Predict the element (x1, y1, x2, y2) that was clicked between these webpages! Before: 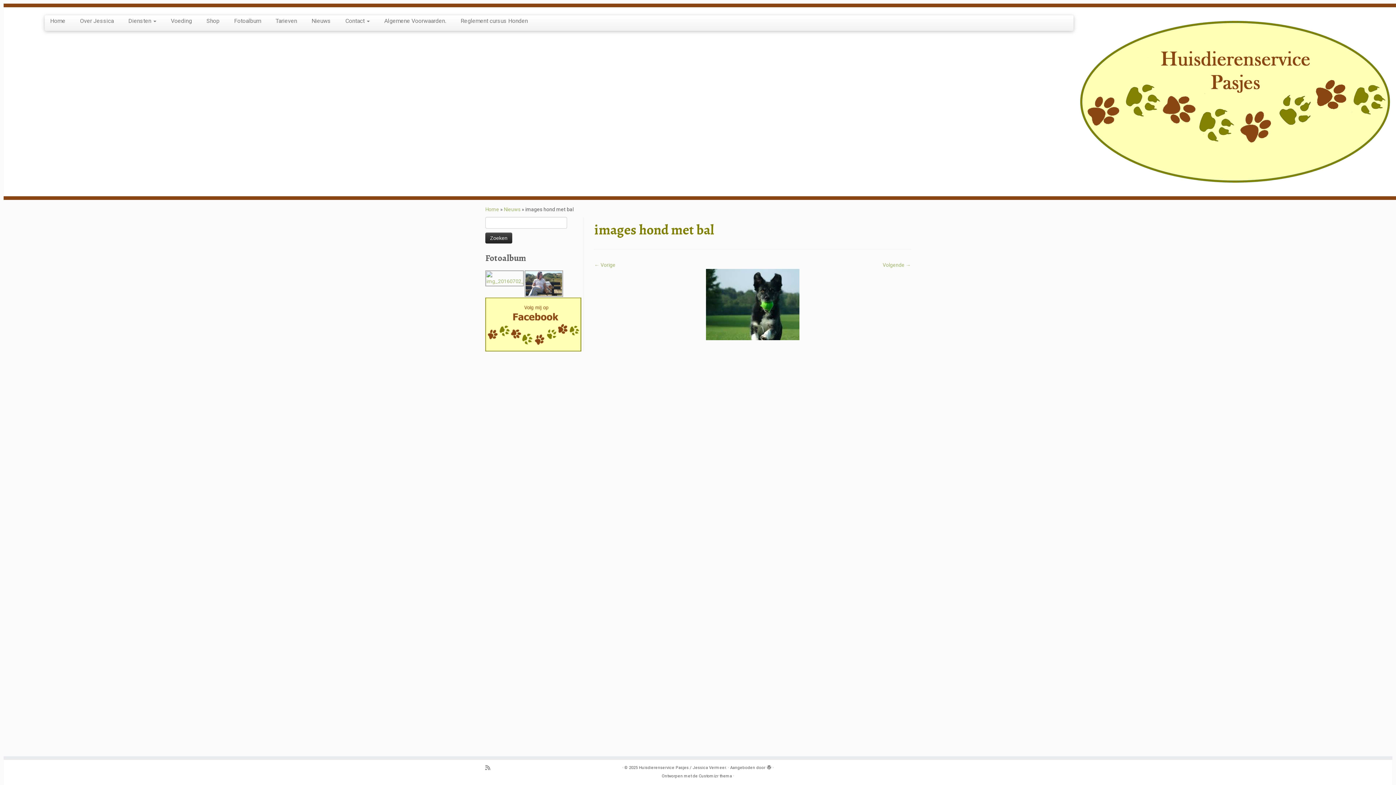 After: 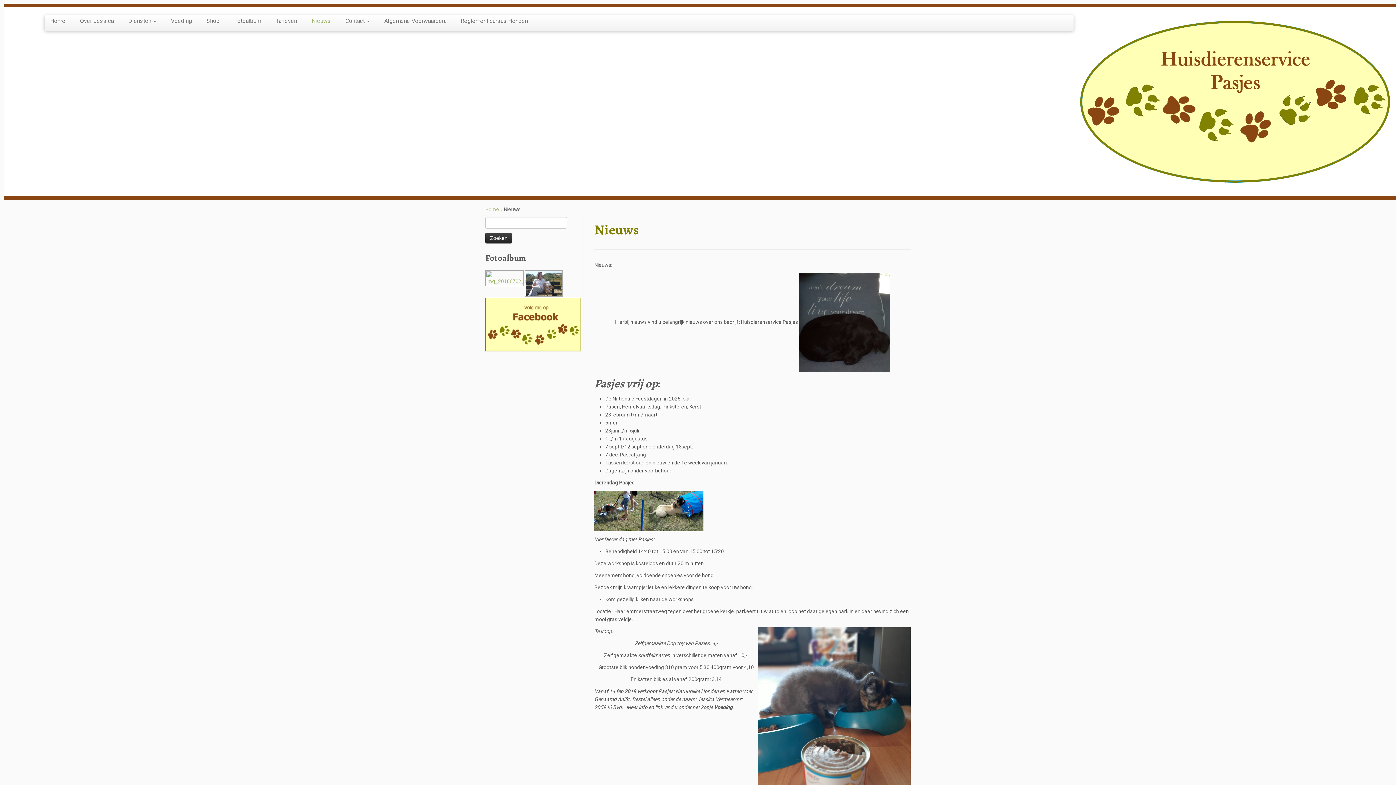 Action: bbox: (304, 15, 338, 26) label: Nieuws